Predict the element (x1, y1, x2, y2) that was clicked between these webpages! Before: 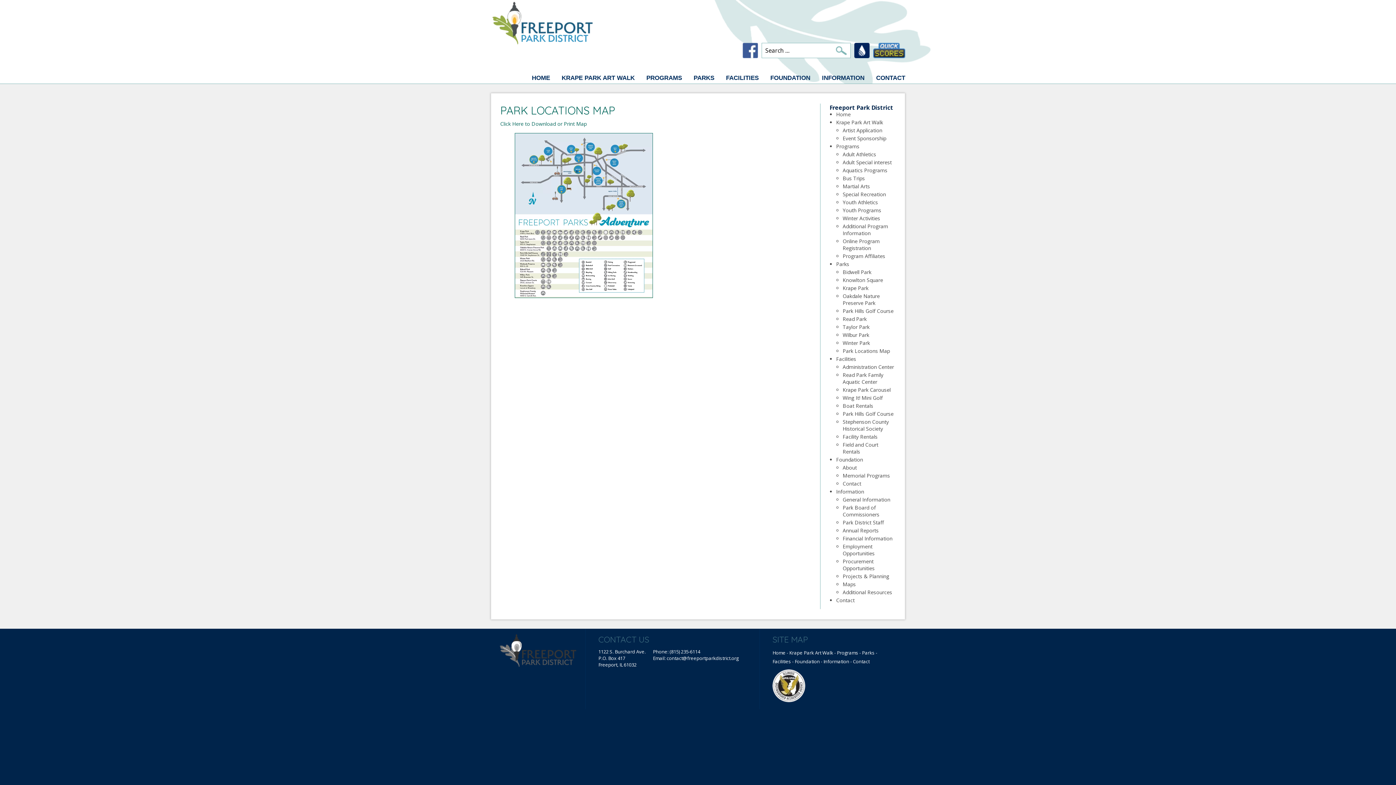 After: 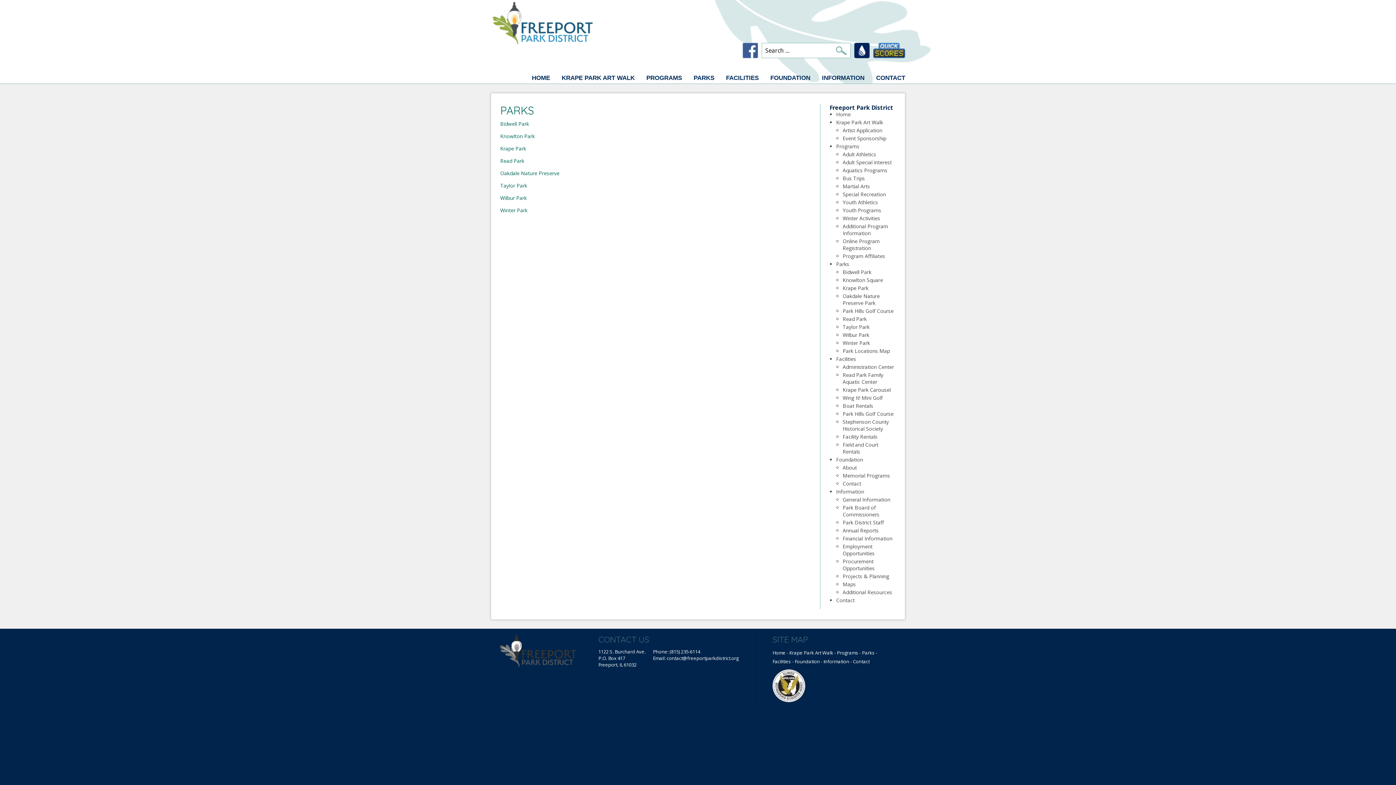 Action: bbox: (836, 260, 849, 267) label: Parks